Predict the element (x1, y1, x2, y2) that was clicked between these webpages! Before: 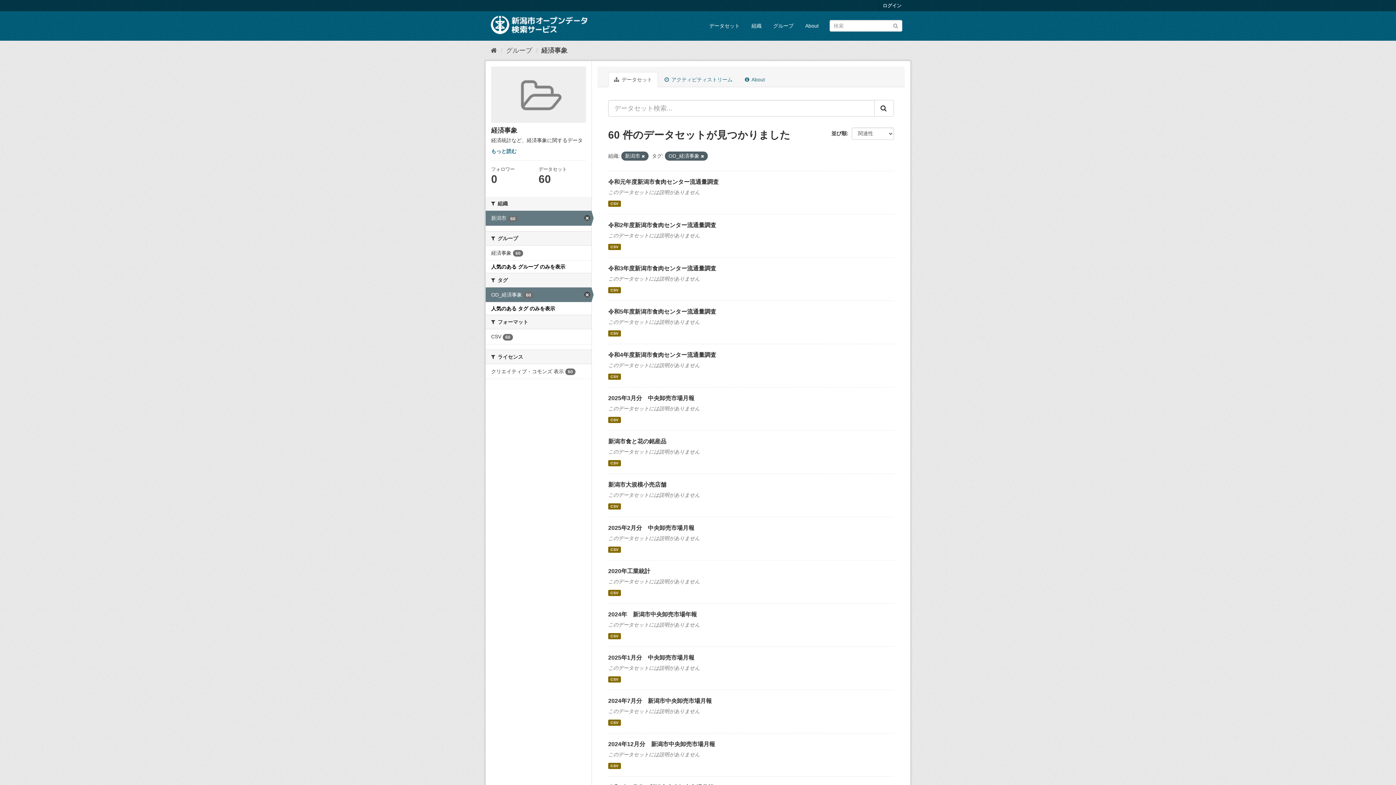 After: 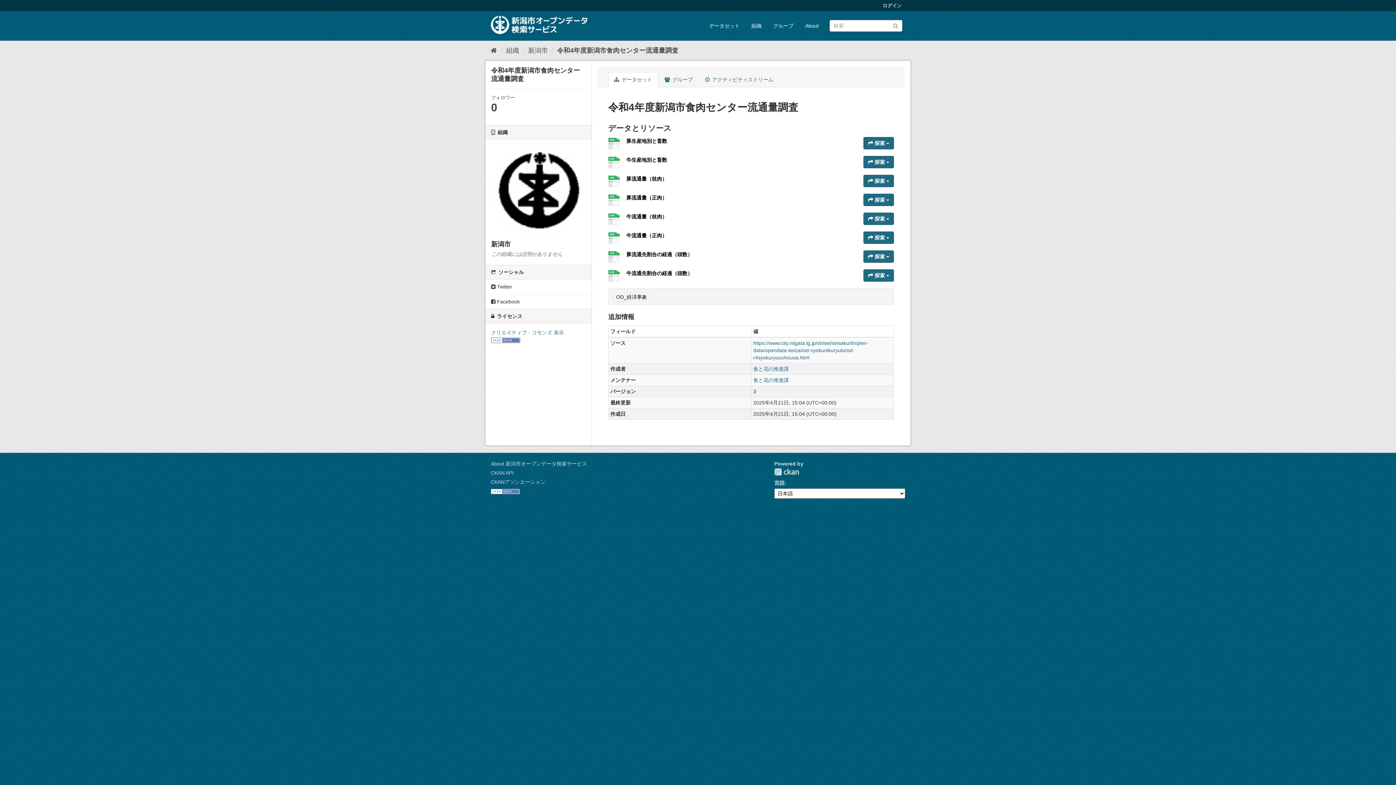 Action: label: CSV bbox: (608, 373, 620, 380)